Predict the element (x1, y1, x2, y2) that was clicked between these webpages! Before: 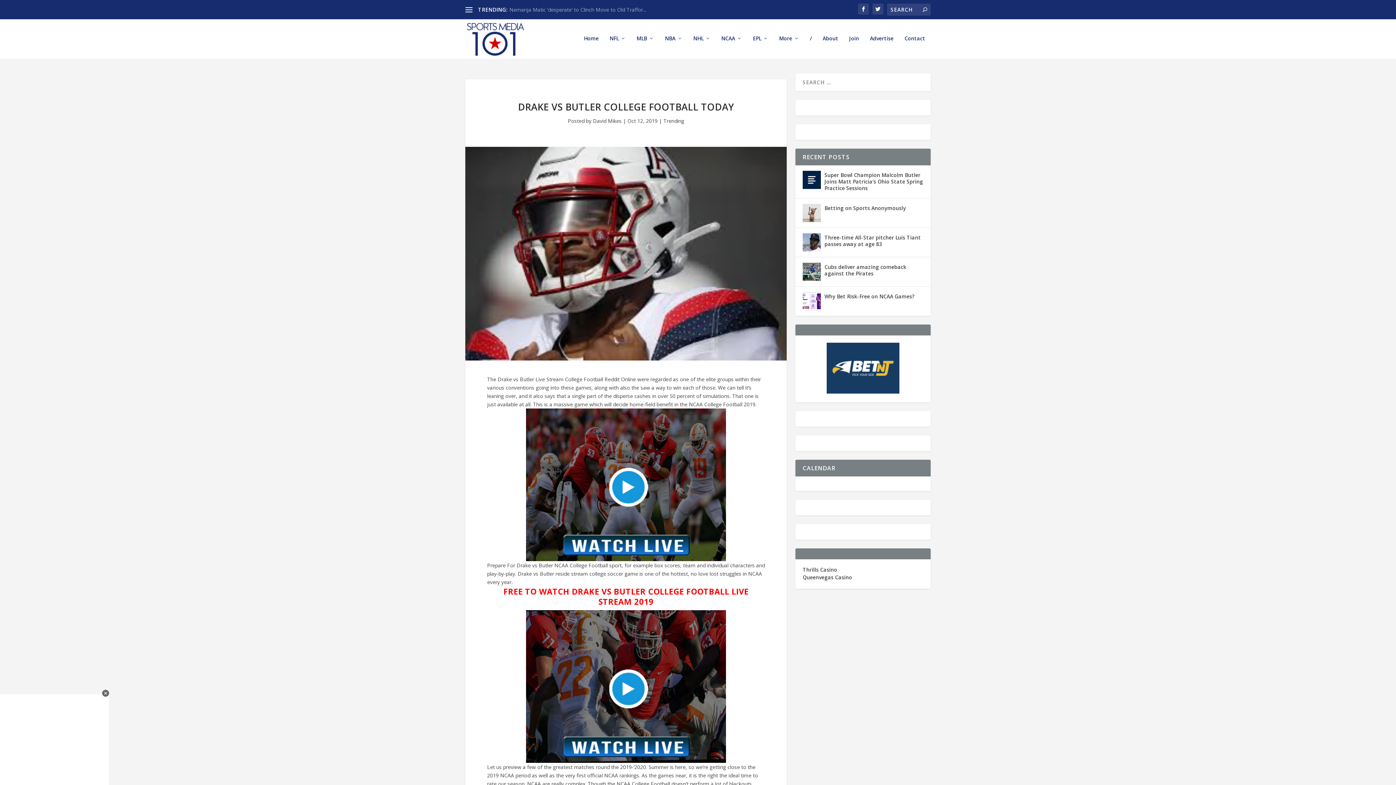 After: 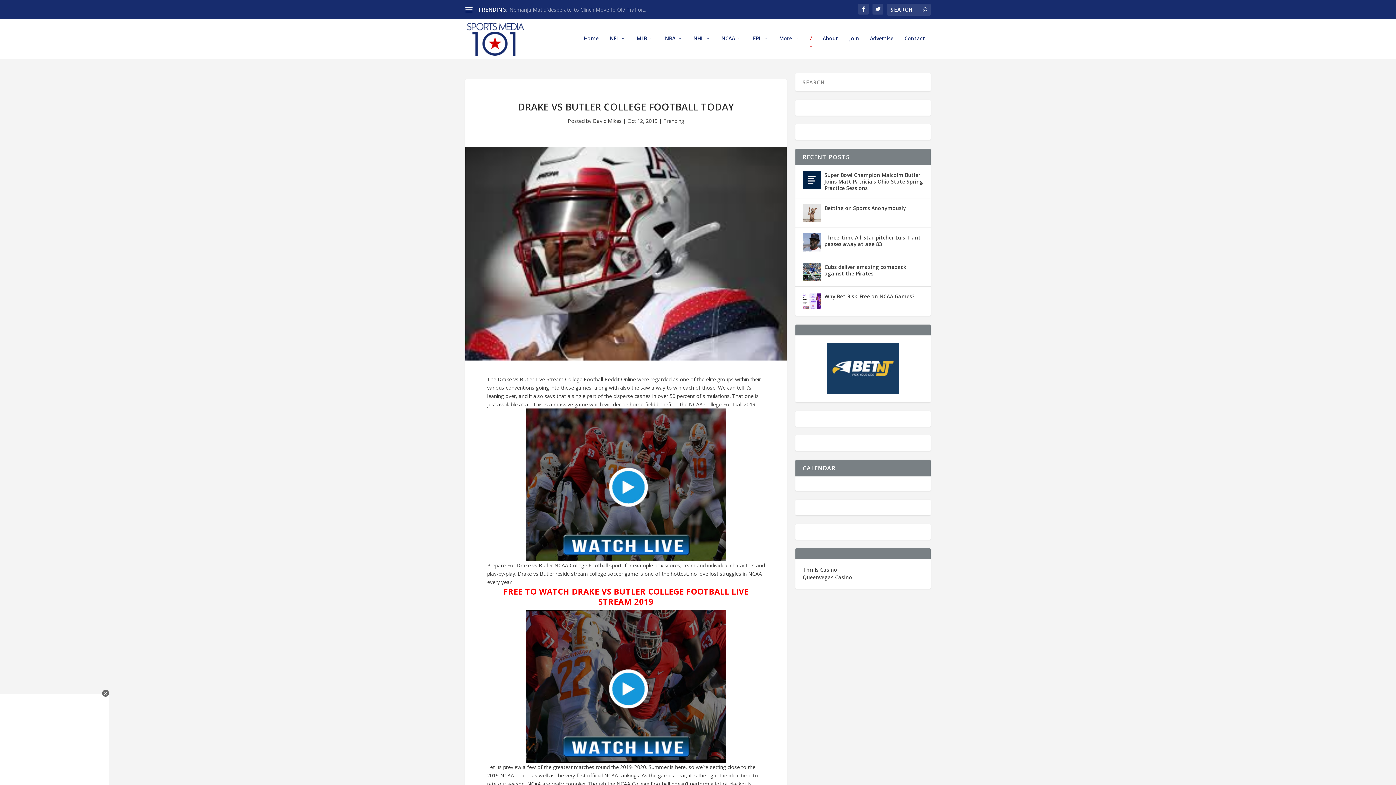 Action: label: / bbox: (810, 35, 812, 58)